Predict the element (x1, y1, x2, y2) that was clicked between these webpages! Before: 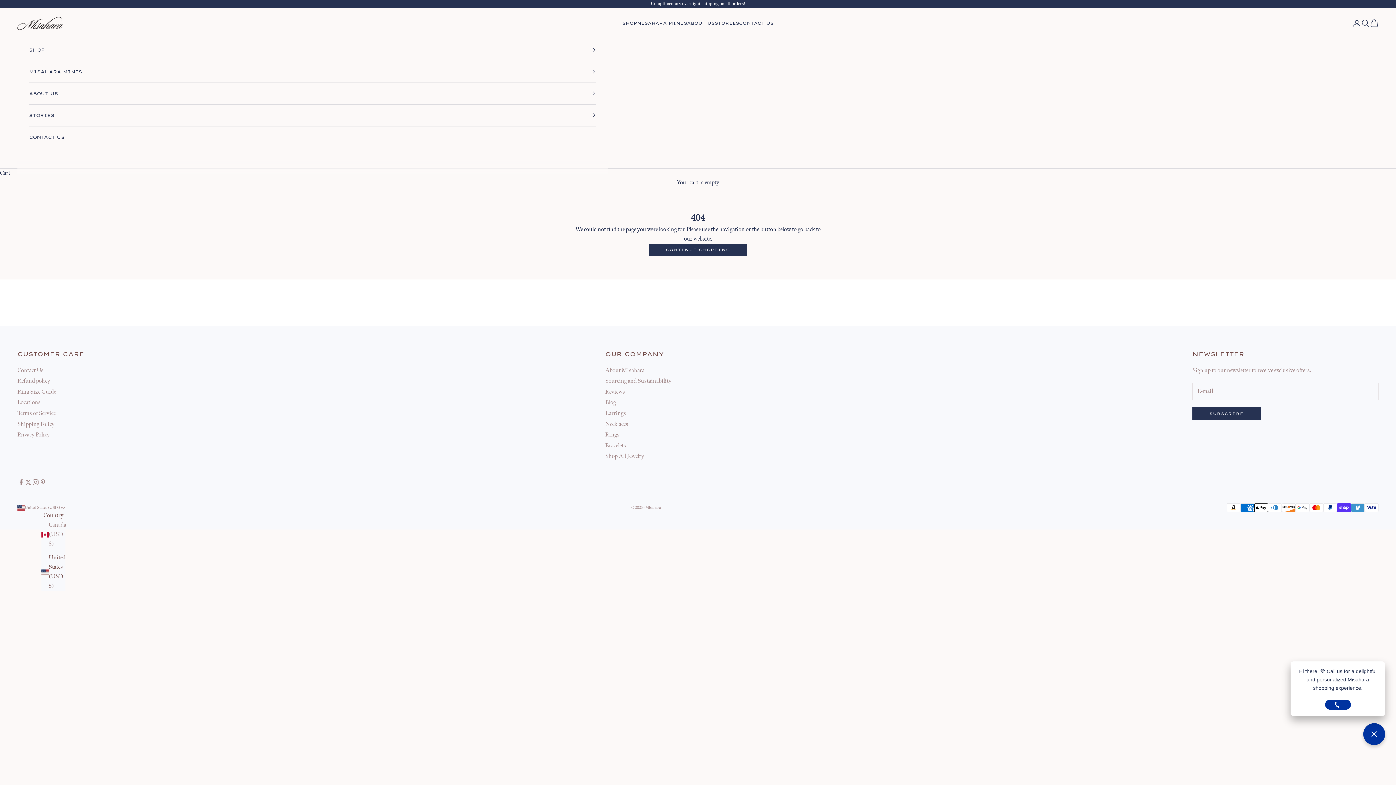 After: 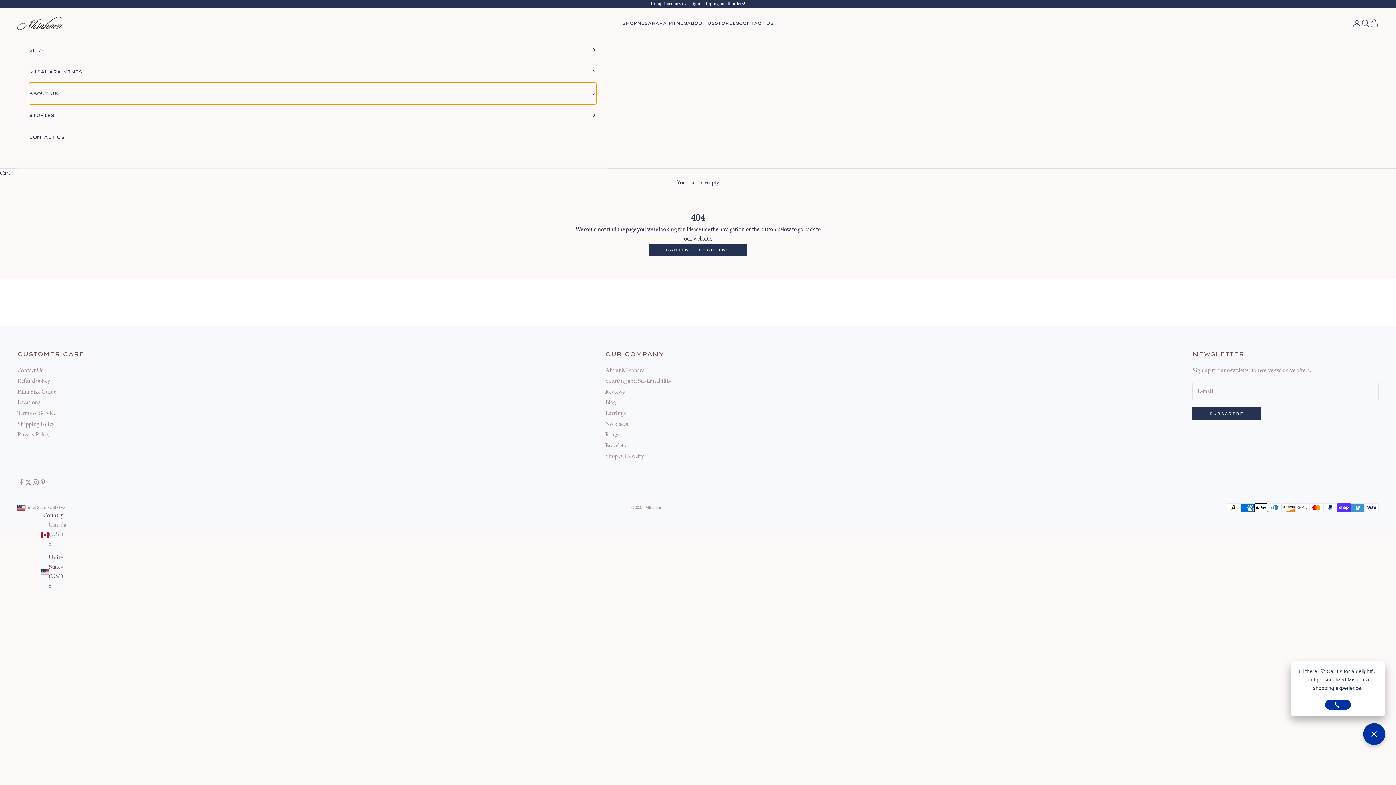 Action: bbox: (29, 82, 596, 104) label: ABOUT US